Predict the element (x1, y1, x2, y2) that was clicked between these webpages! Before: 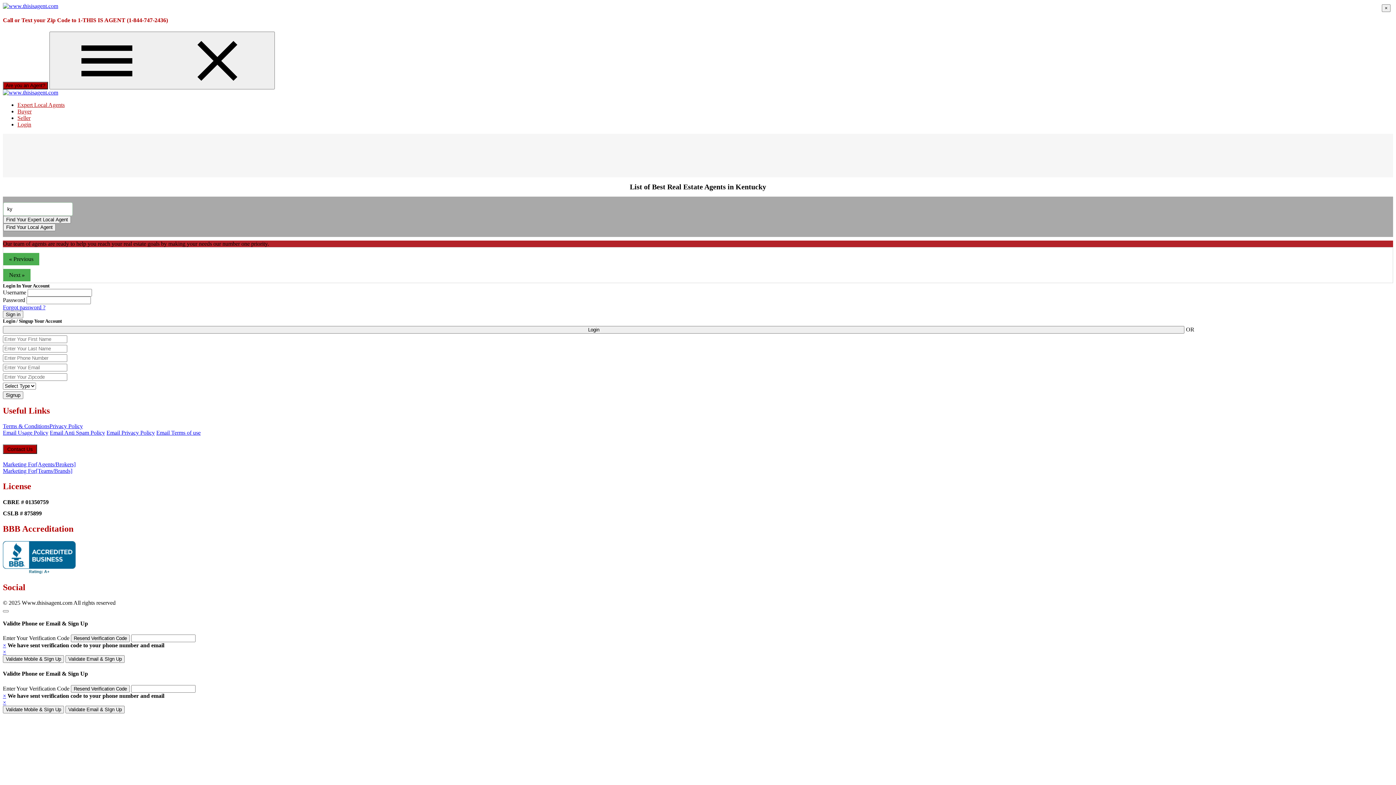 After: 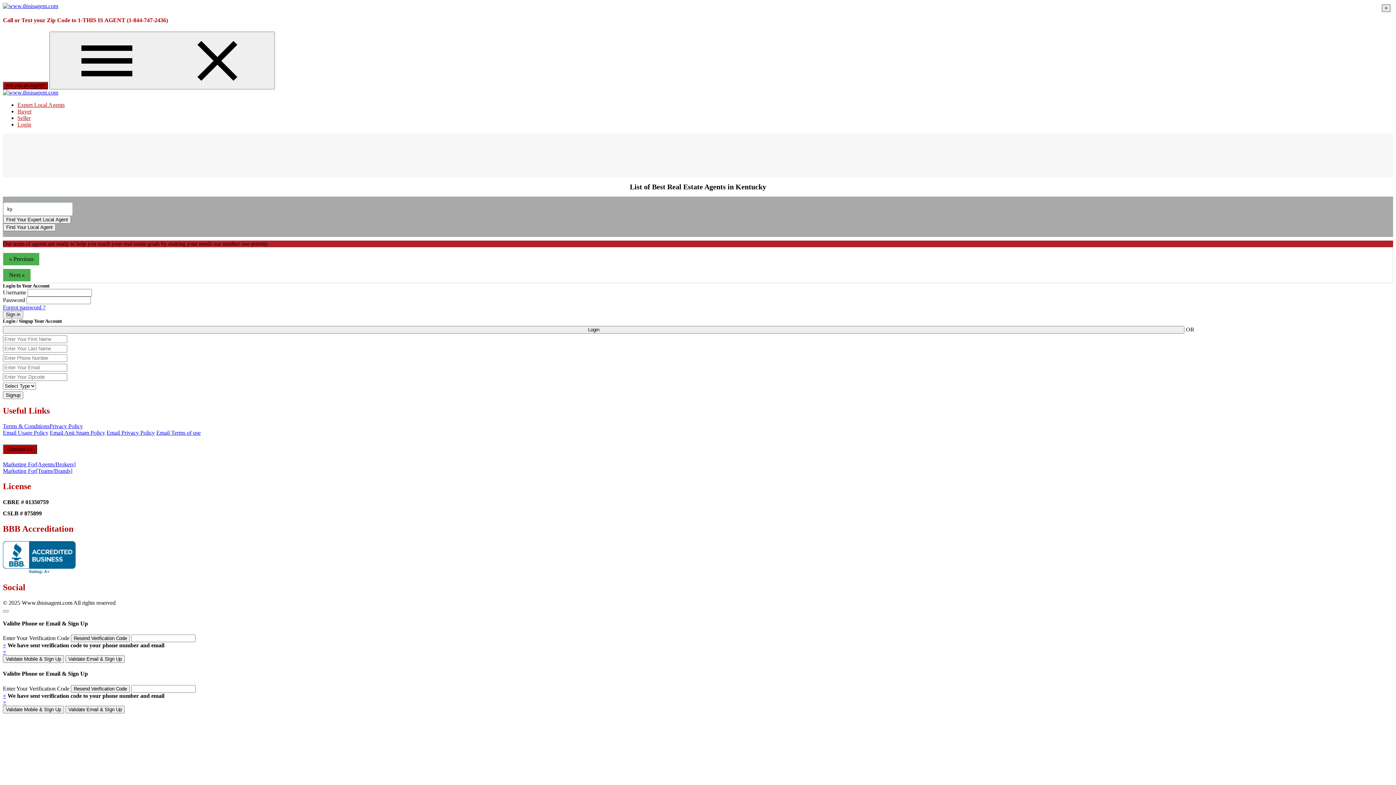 Action: label: Close bbox: (1382, 4, 1390, 12)